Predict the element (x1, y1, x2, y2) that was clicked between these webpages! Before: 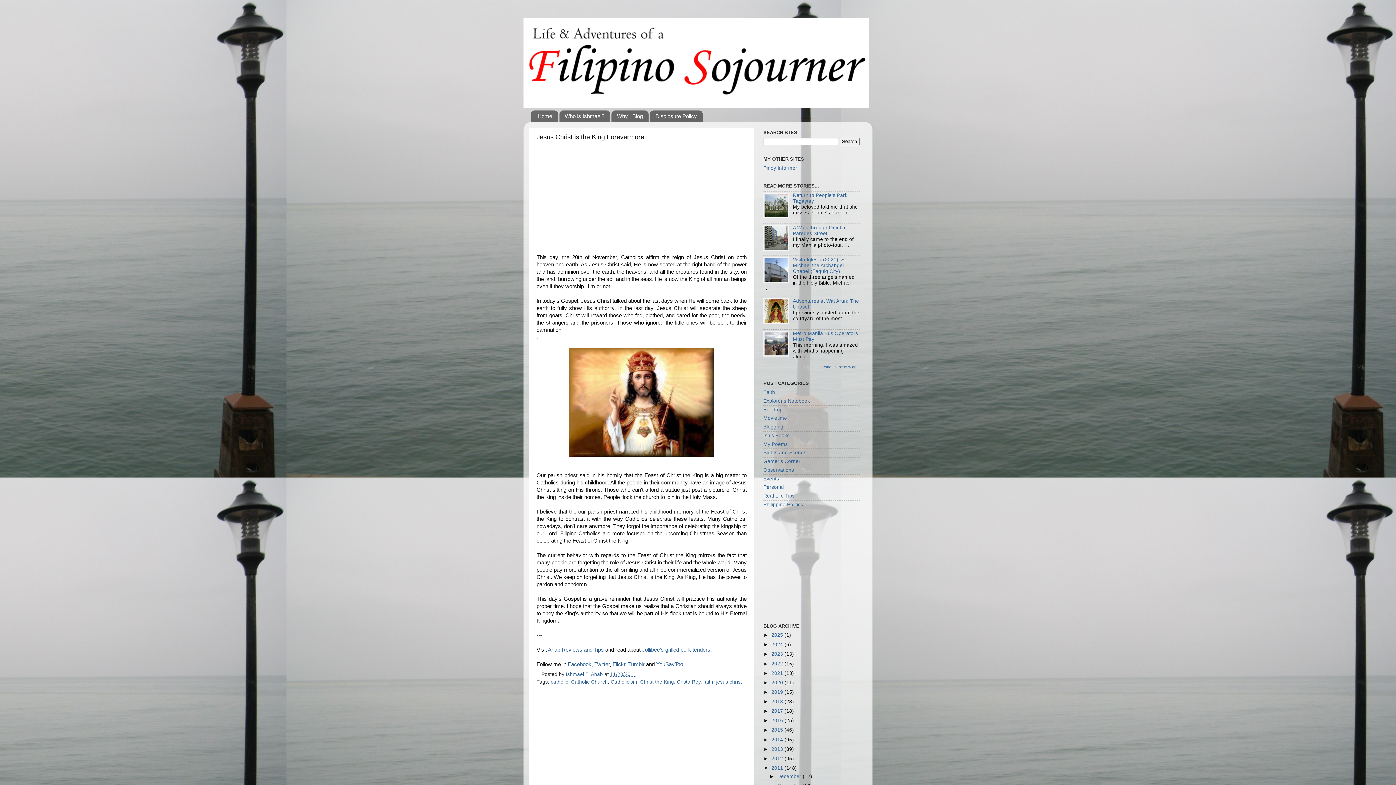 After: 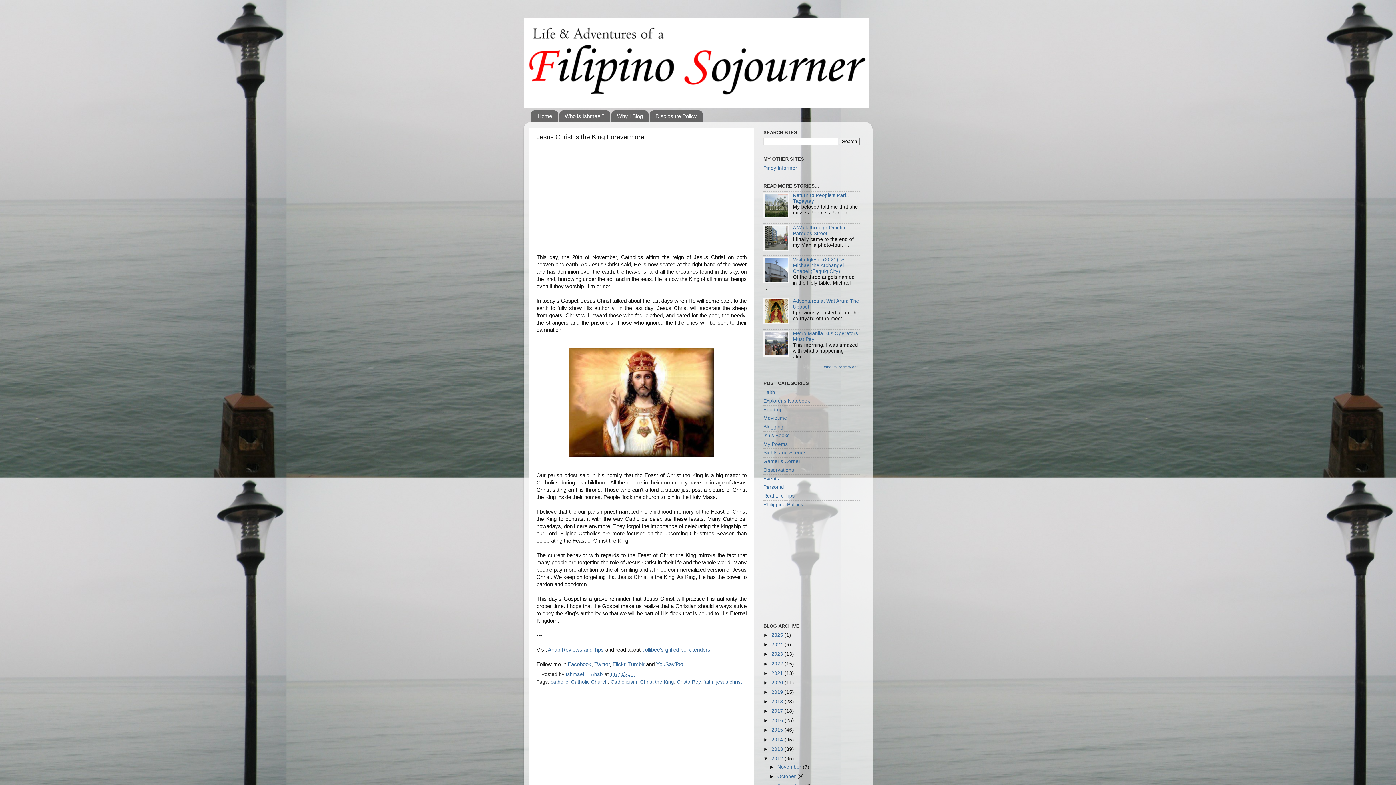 Action: bbox: (763, 756, 771, 761) label: ►  